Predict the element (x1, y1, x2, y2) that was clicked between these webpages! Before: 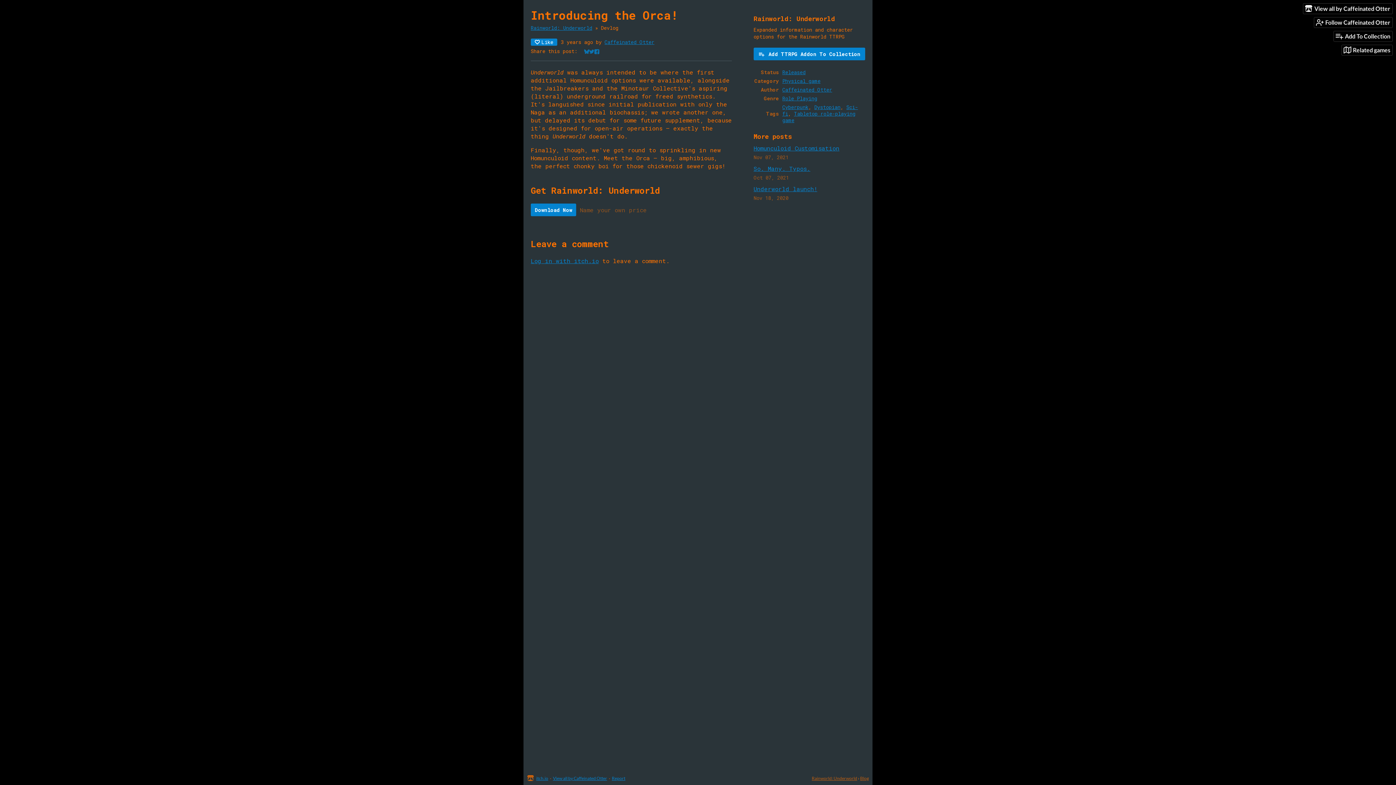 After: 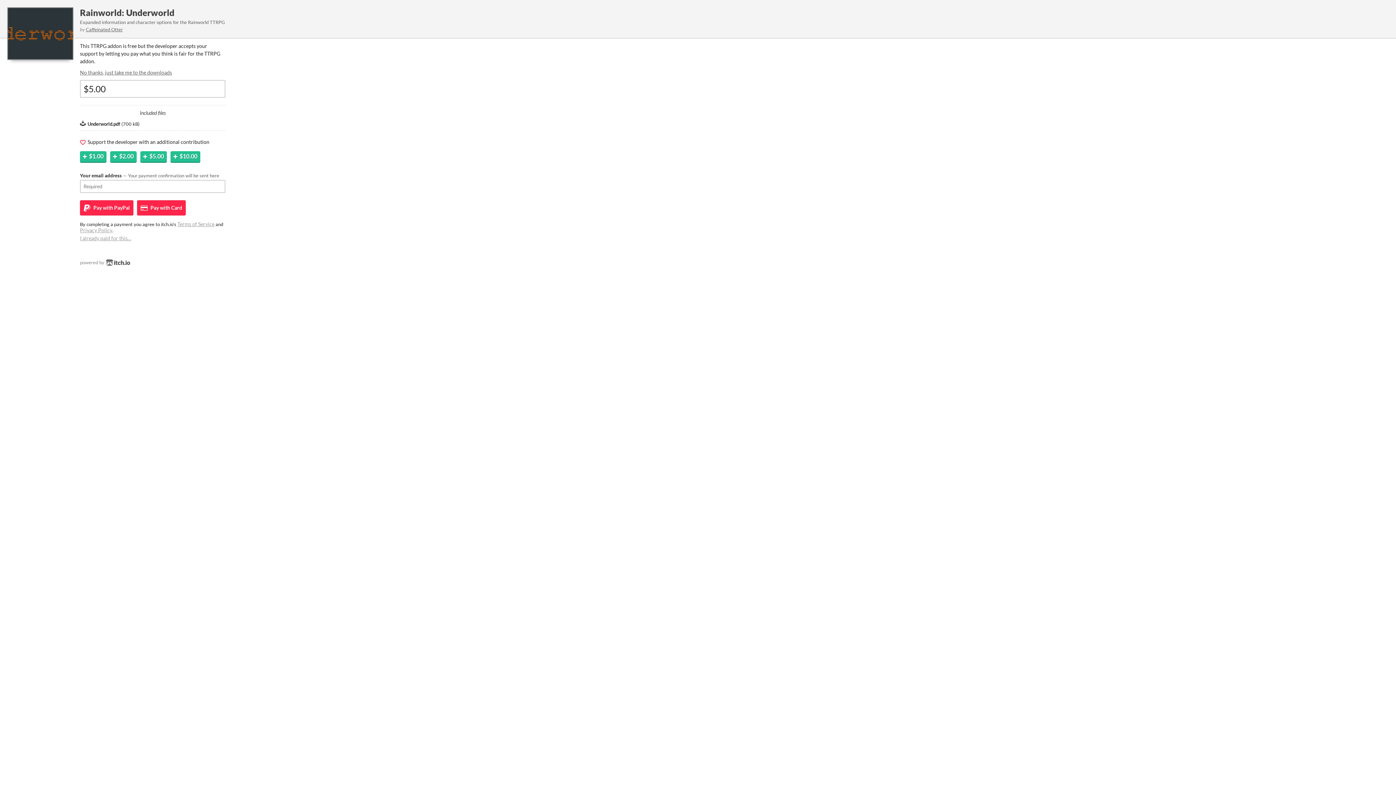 Action: label: Download Now bbox: (530, 203, 576, 216)